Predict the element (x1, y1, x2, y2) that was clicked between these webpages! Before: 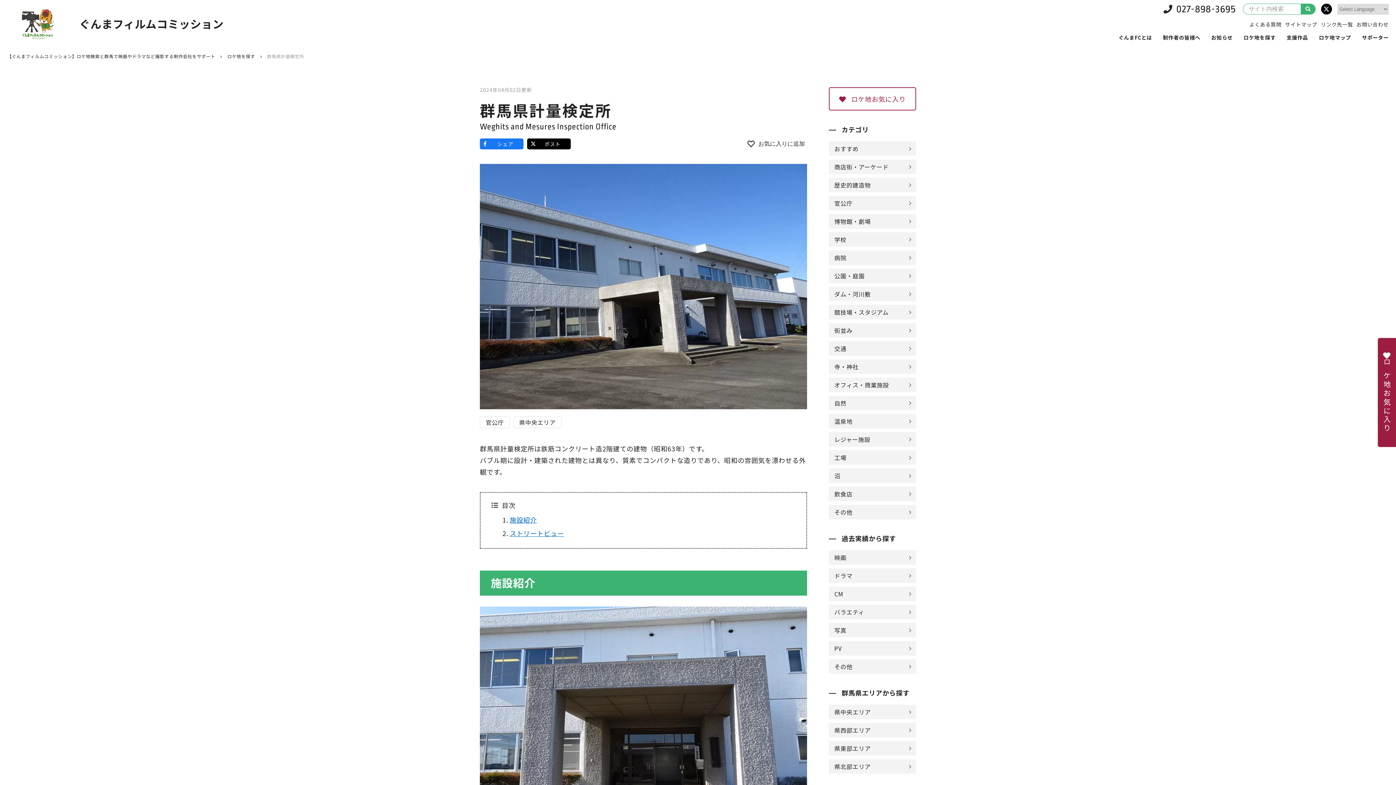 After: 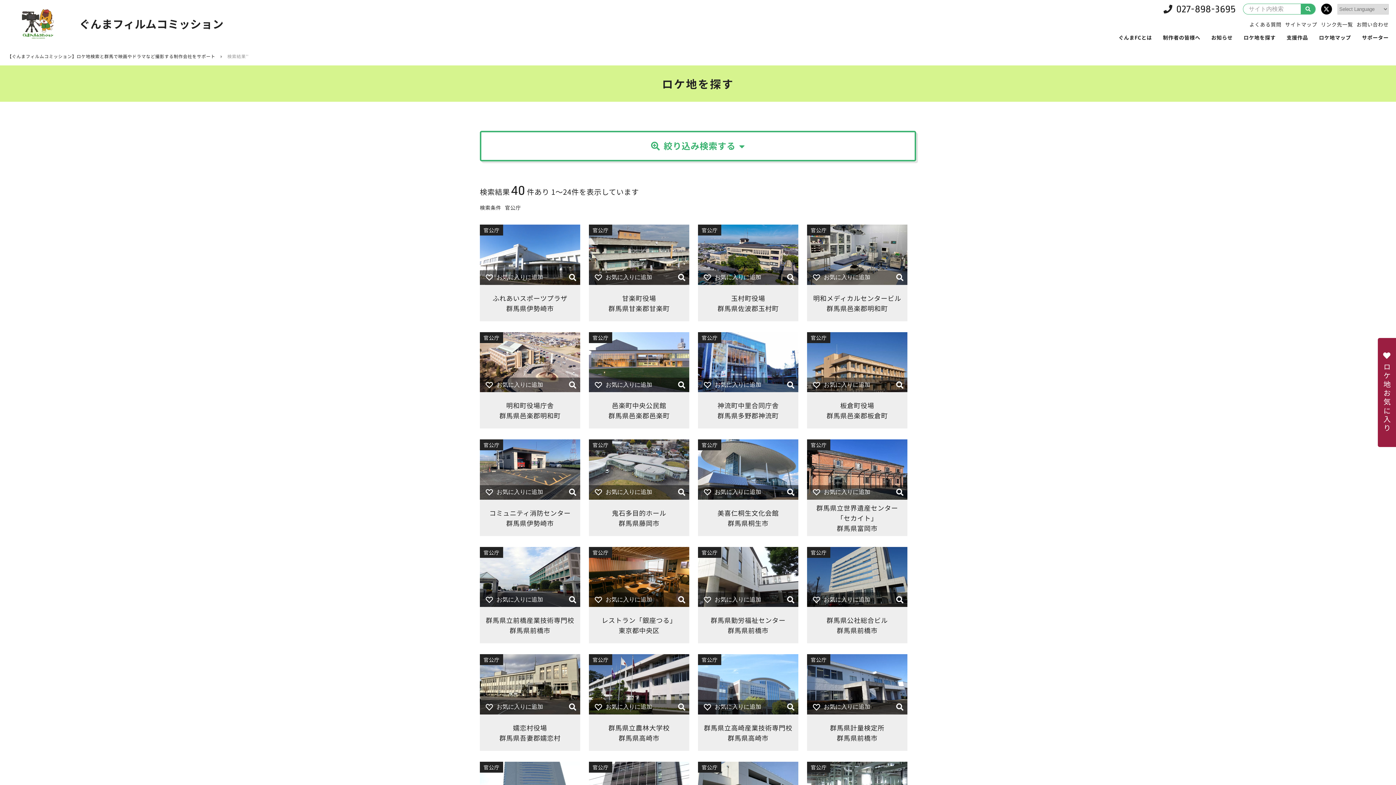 Action: bbox: (480, 416, 509, 428) label: 官公庁